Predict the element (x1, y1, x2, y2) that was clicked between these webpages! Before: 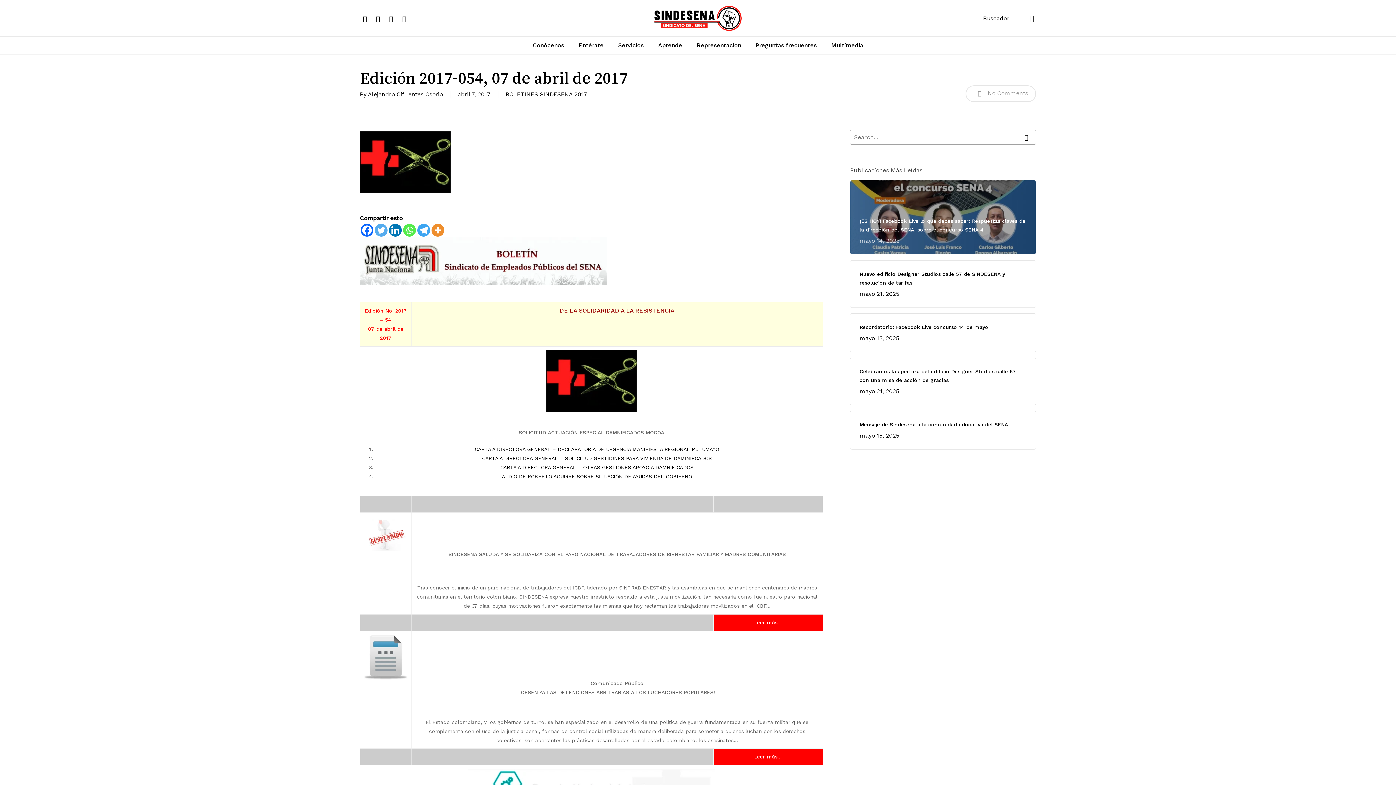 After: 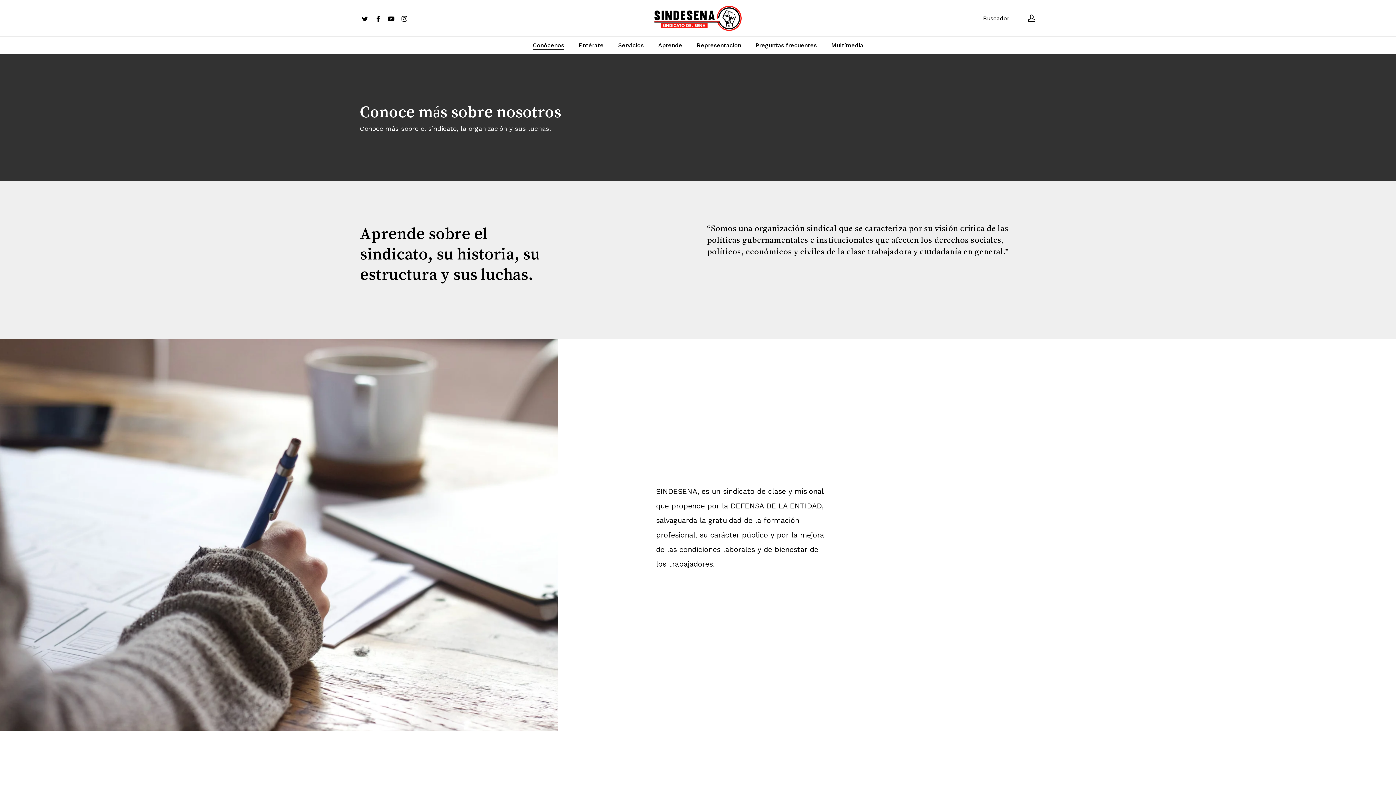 Action: bbox: (532, 42, 564, 48) label: Conócenos